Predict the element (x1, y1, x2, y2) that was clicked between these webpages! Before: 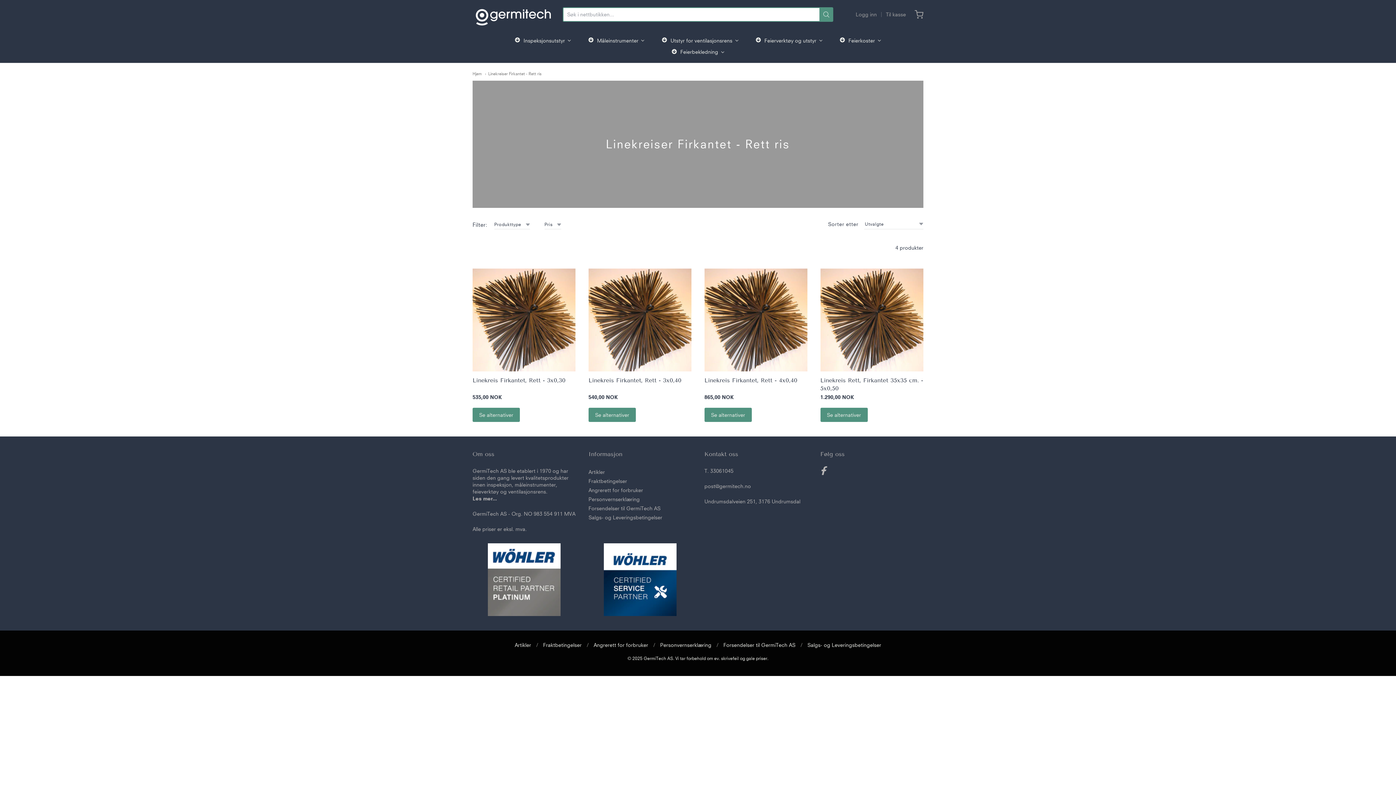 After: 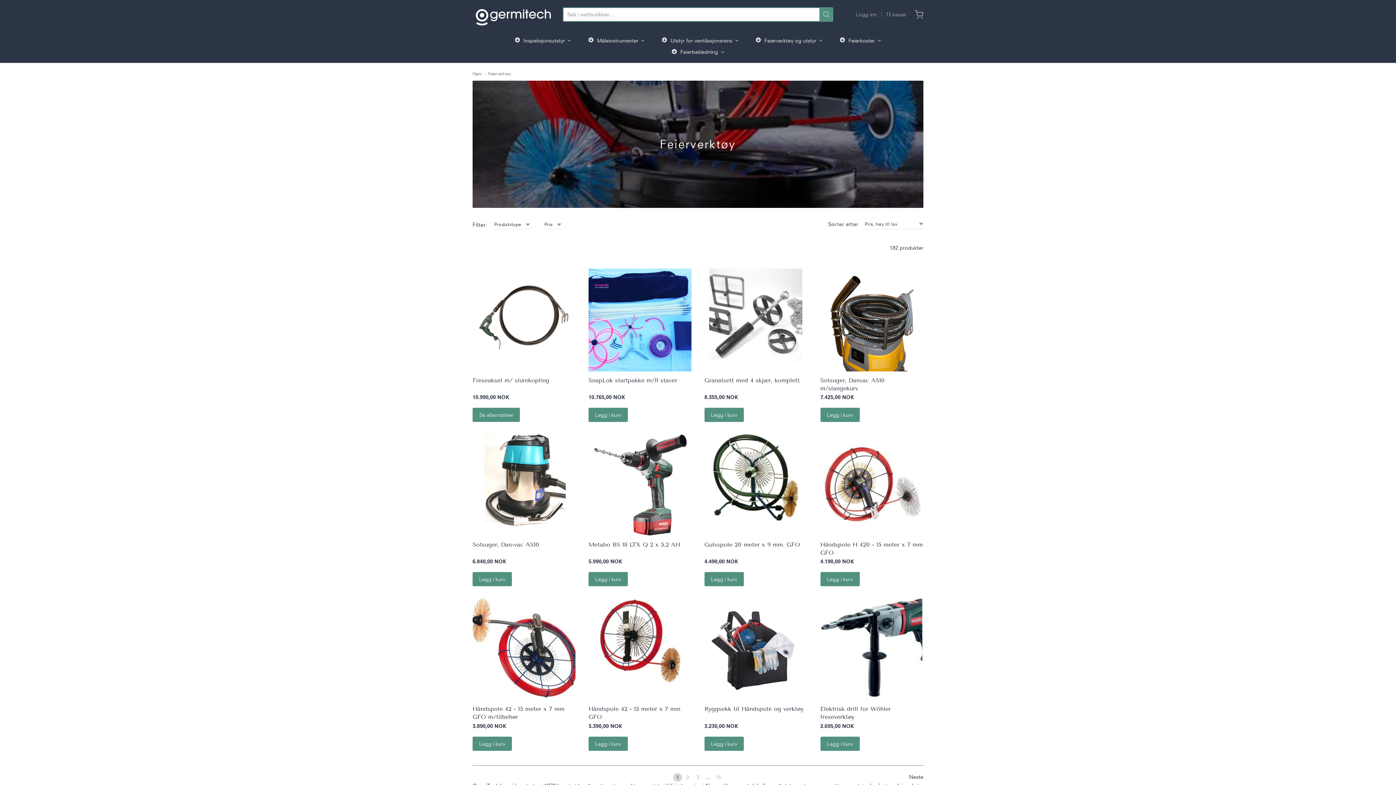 Action: bbox: (754, 34, 824, 46) label: Feierverktøy og utstyr